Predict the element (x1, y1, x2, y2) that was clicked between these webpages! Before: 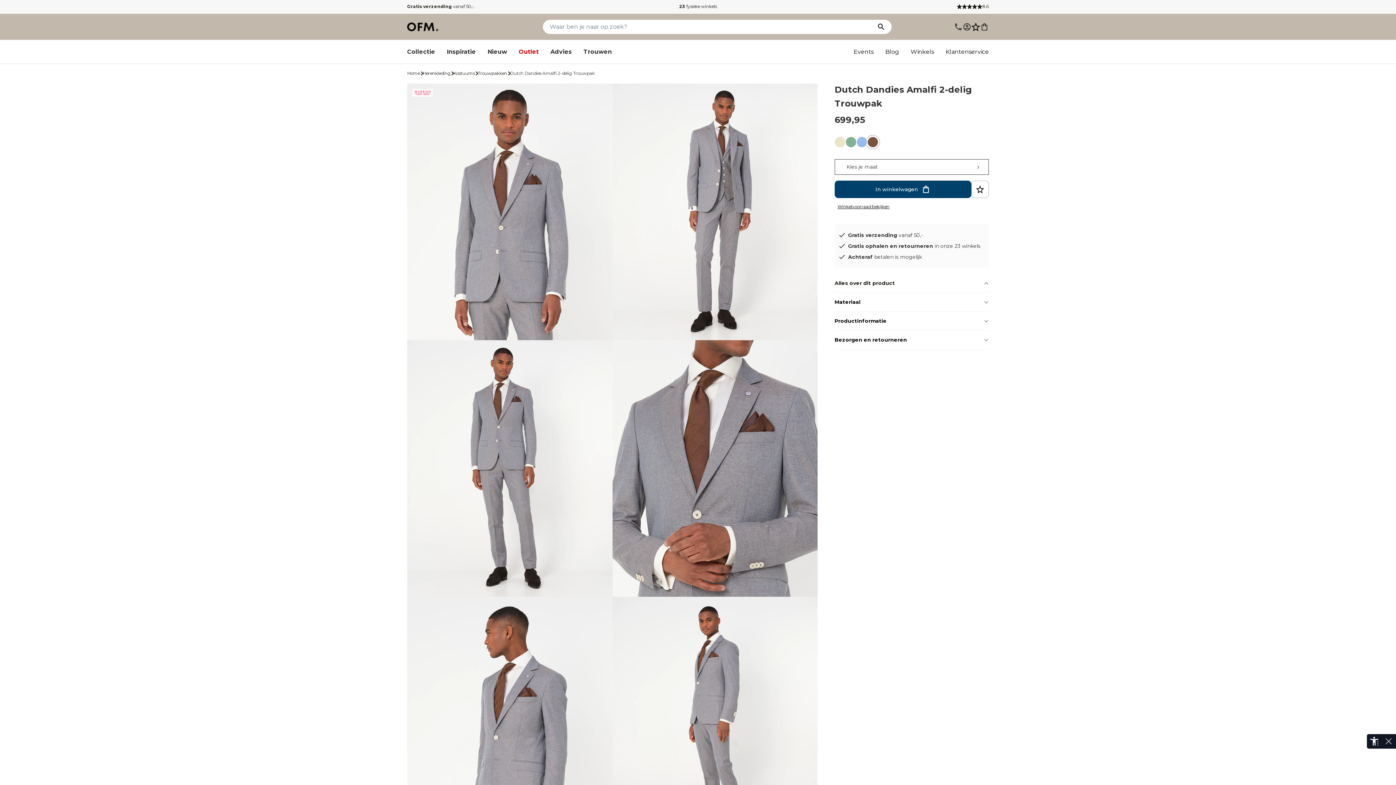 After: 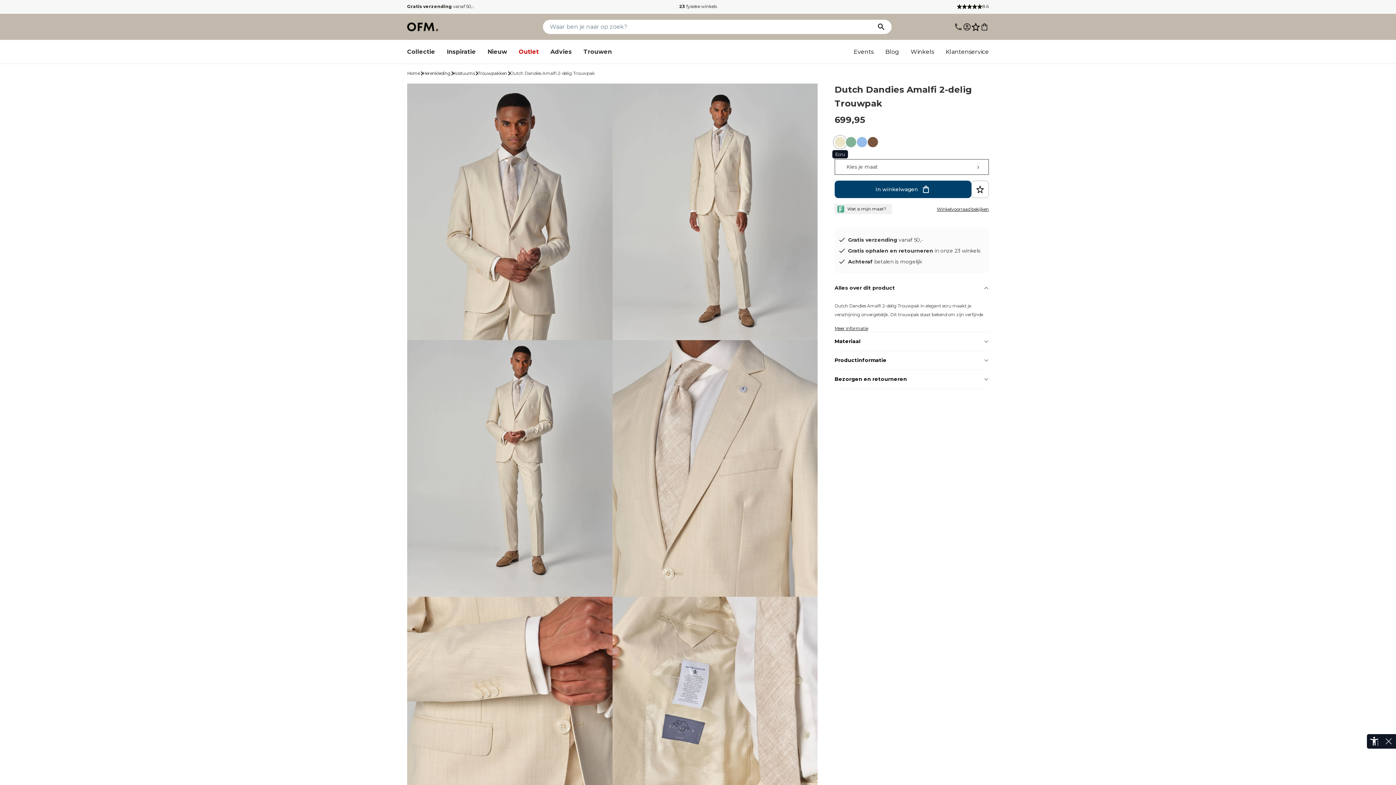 Action: bbox: (834, 136, 845, 147)